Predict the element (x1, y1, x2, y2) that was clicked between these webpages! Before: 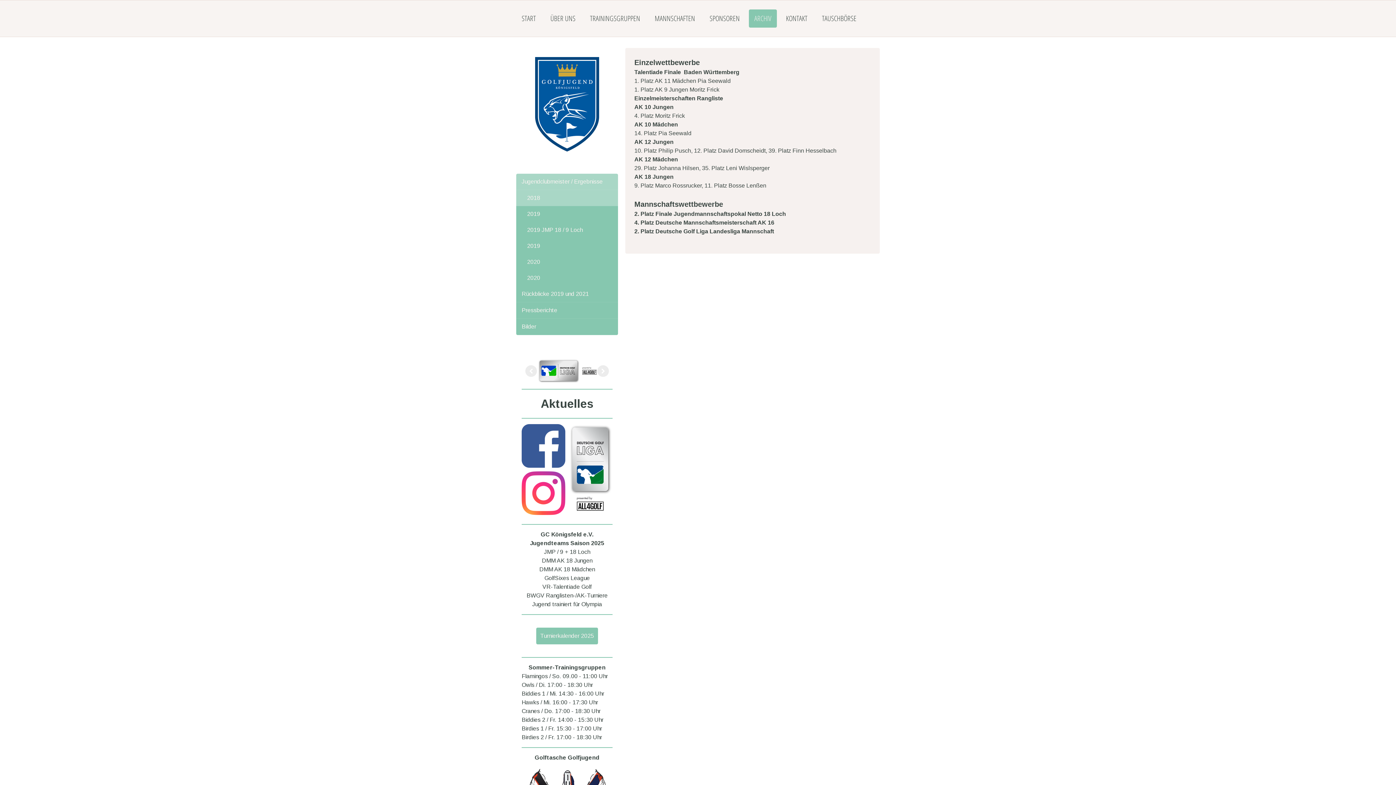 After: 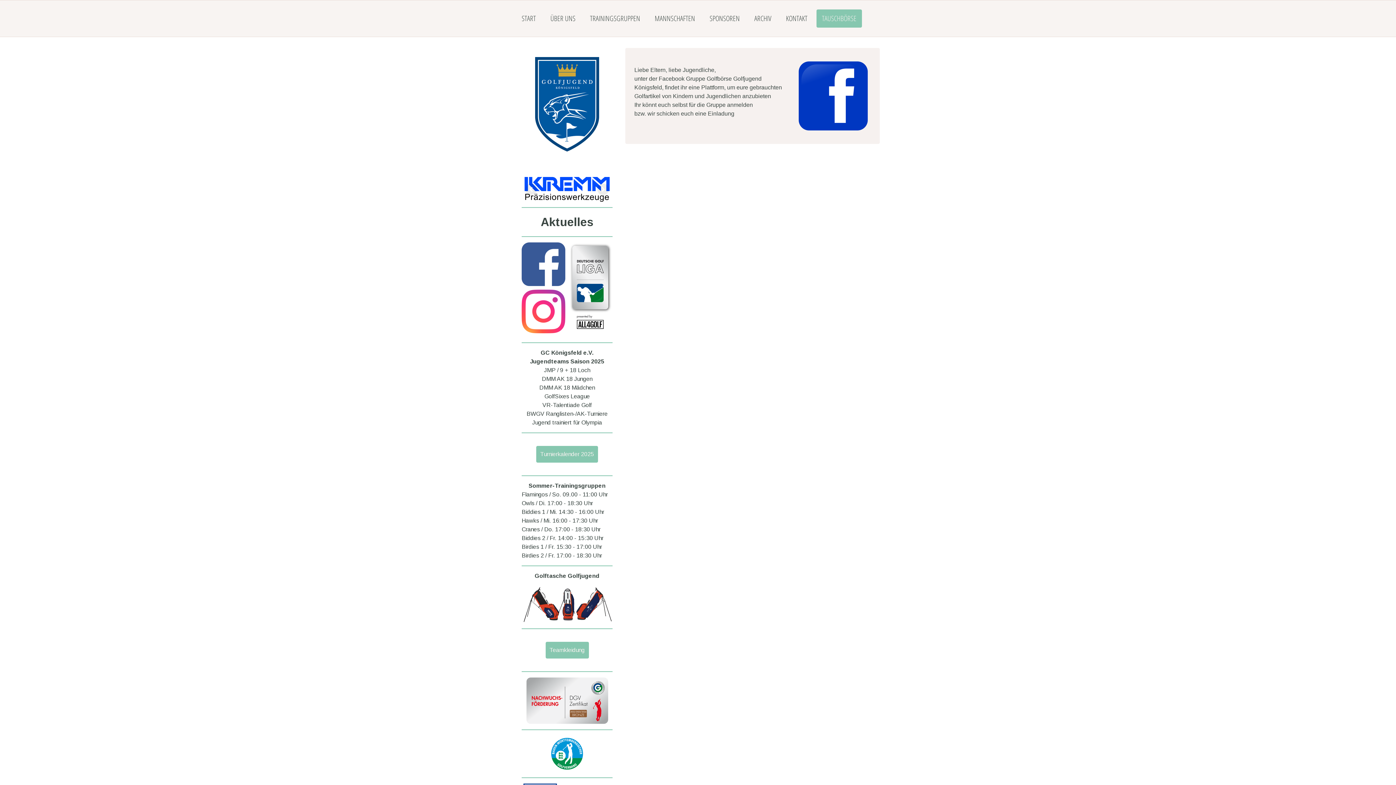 Action: label: TAUSCHBÖRSE bbox: (816, 9, 862, 27)